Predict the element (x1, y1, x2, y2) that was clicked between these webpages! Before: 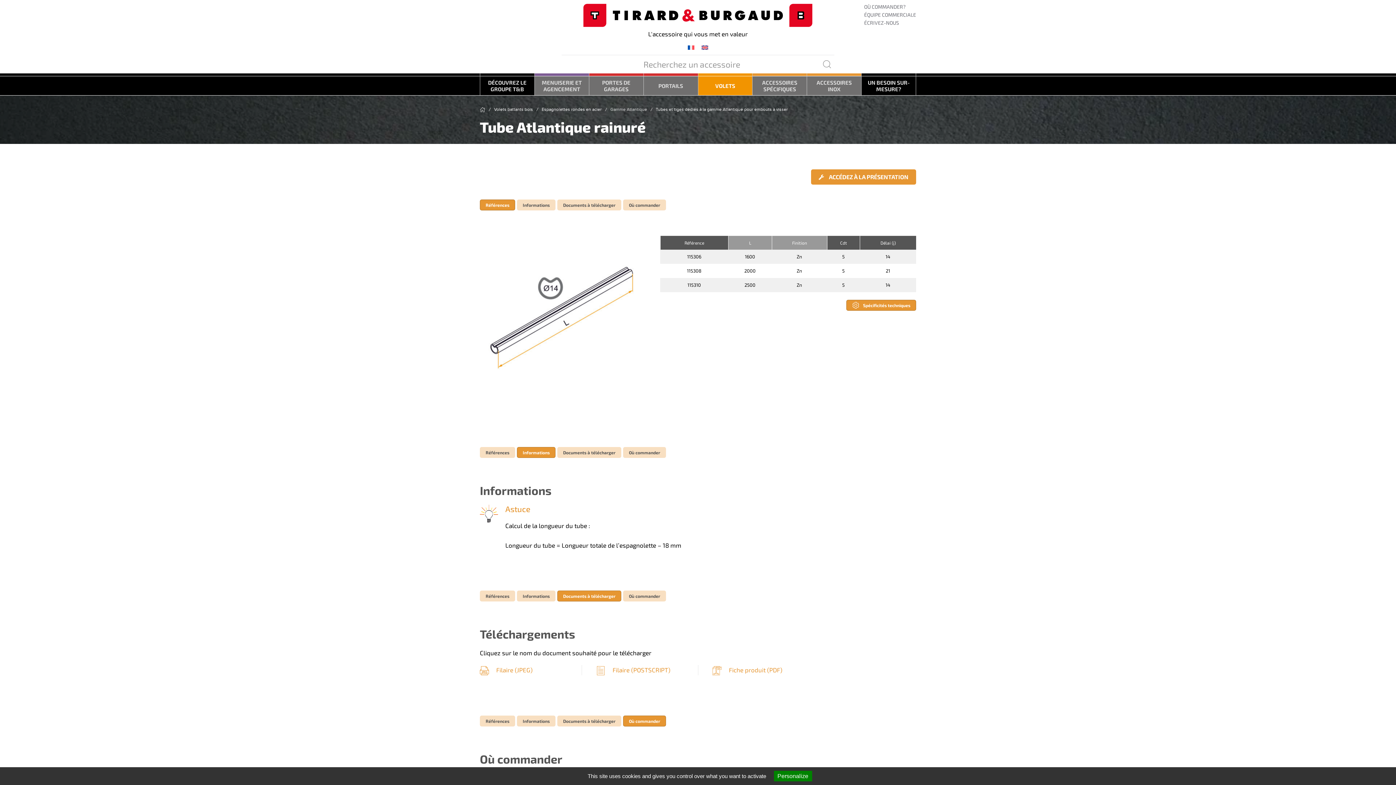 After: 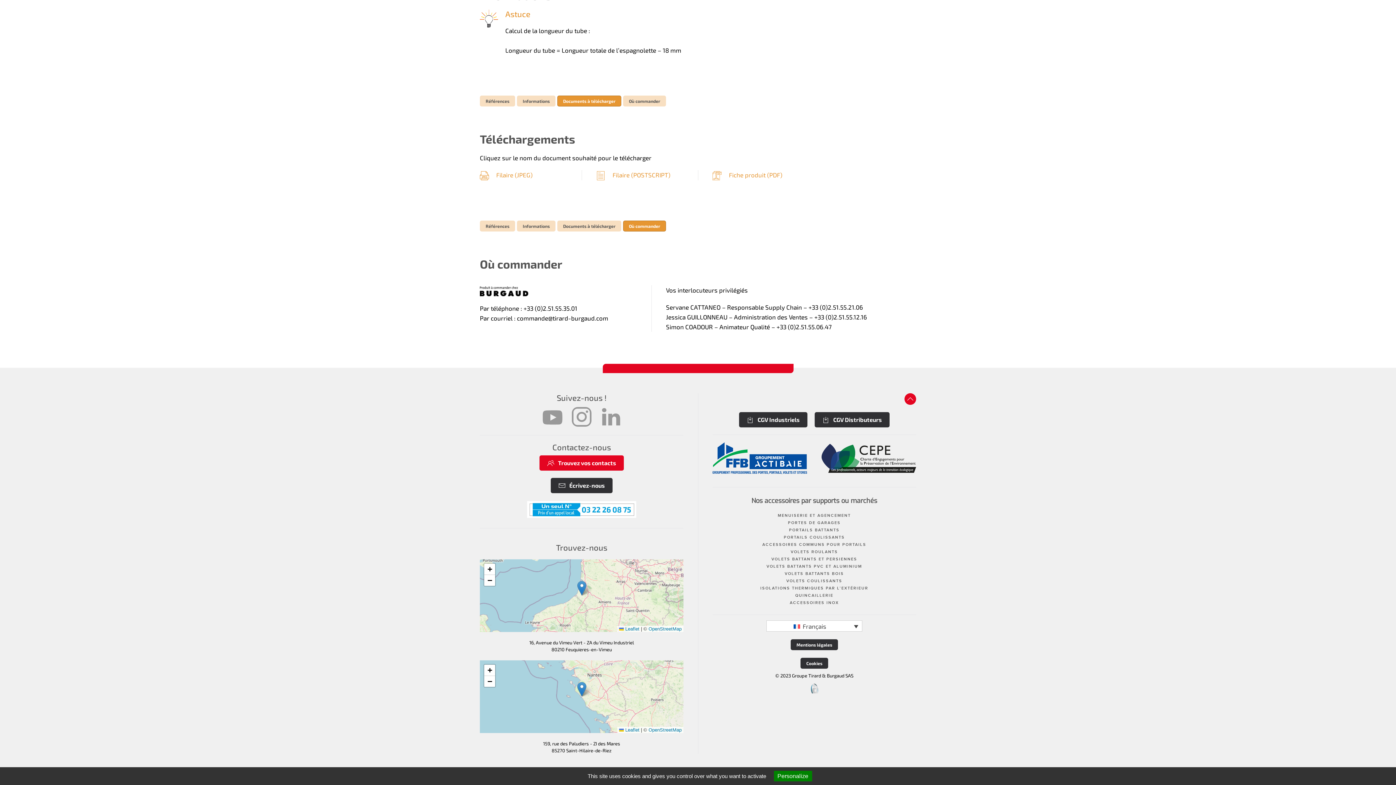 Action: bbox: (623, 199, 666, 210) label: Où commander